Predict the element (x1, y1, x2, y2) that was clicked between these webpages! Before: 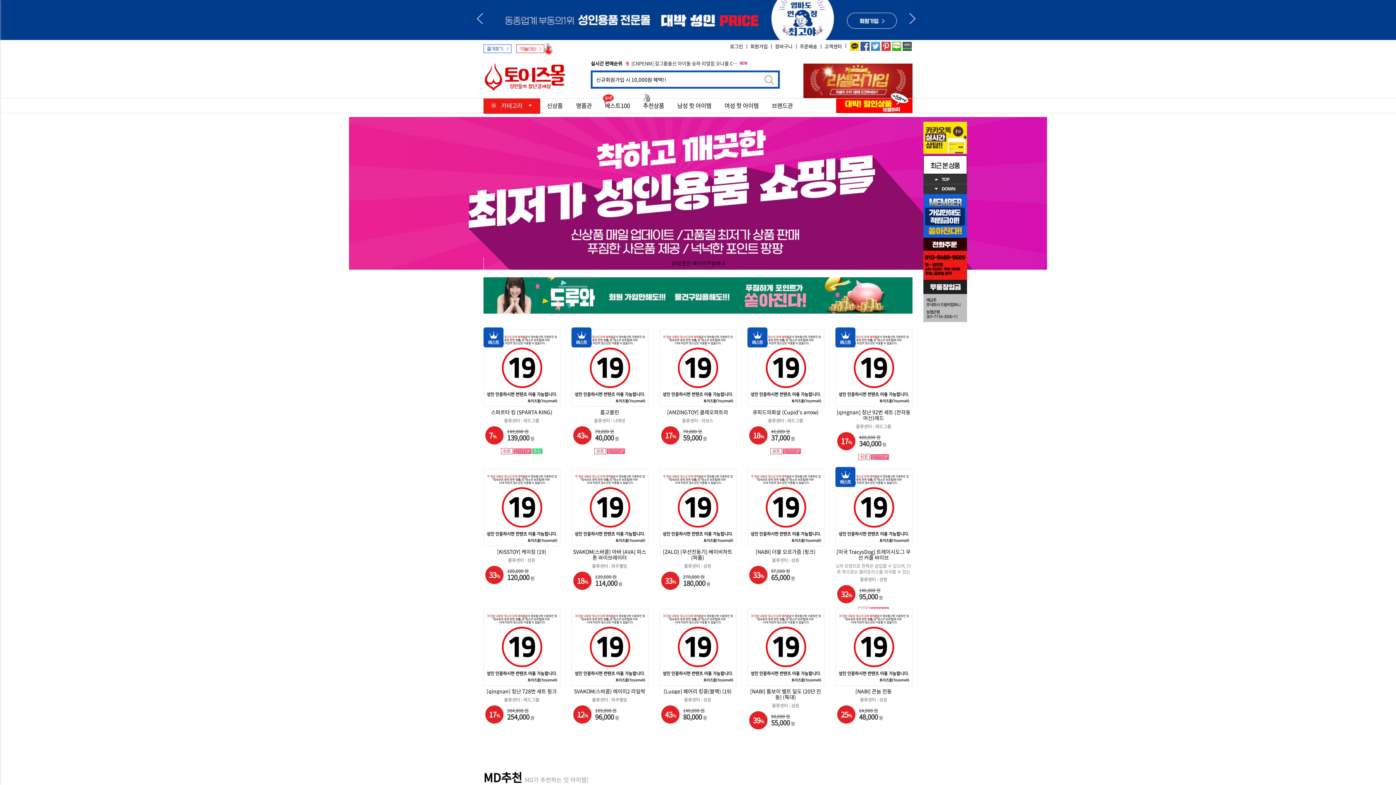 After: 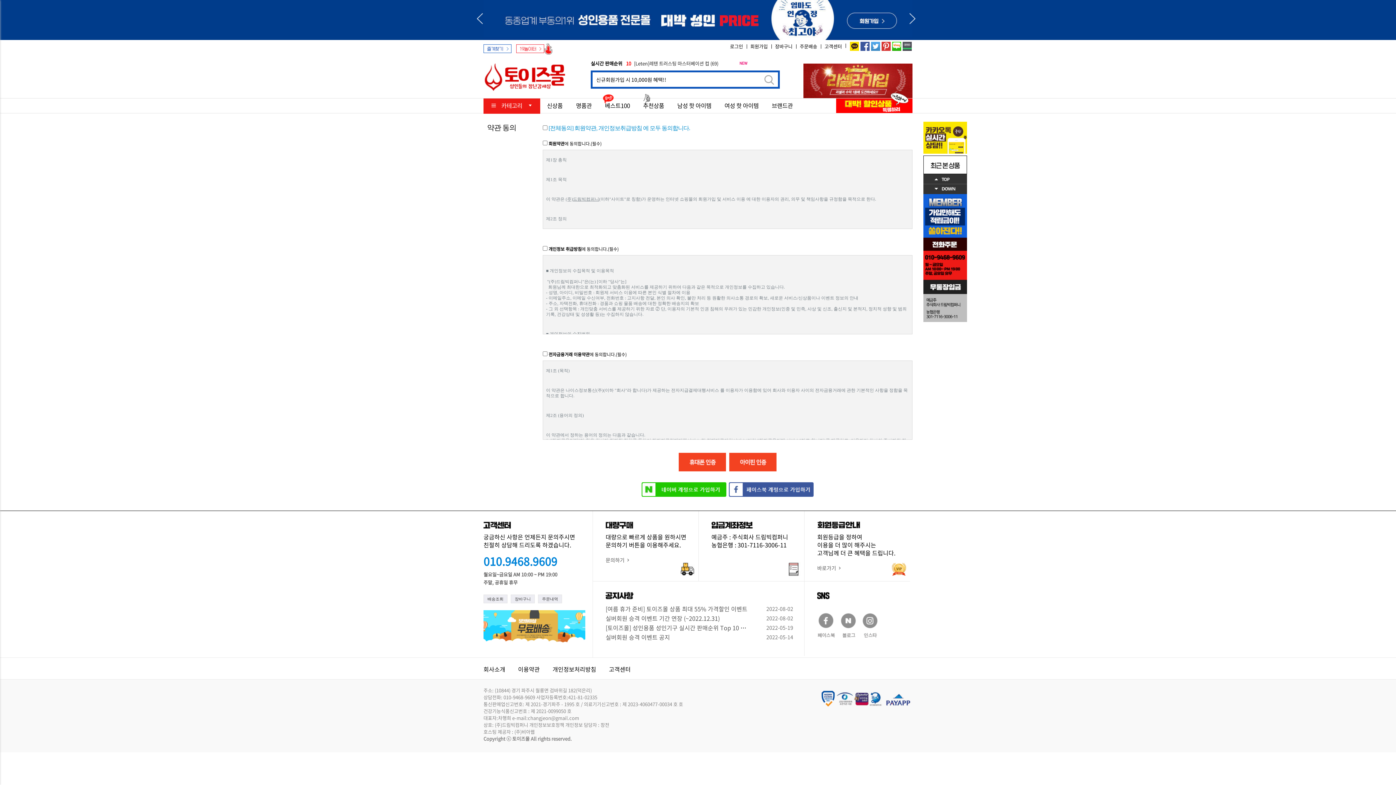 Action: bbox: (483, 291, 912, 298)